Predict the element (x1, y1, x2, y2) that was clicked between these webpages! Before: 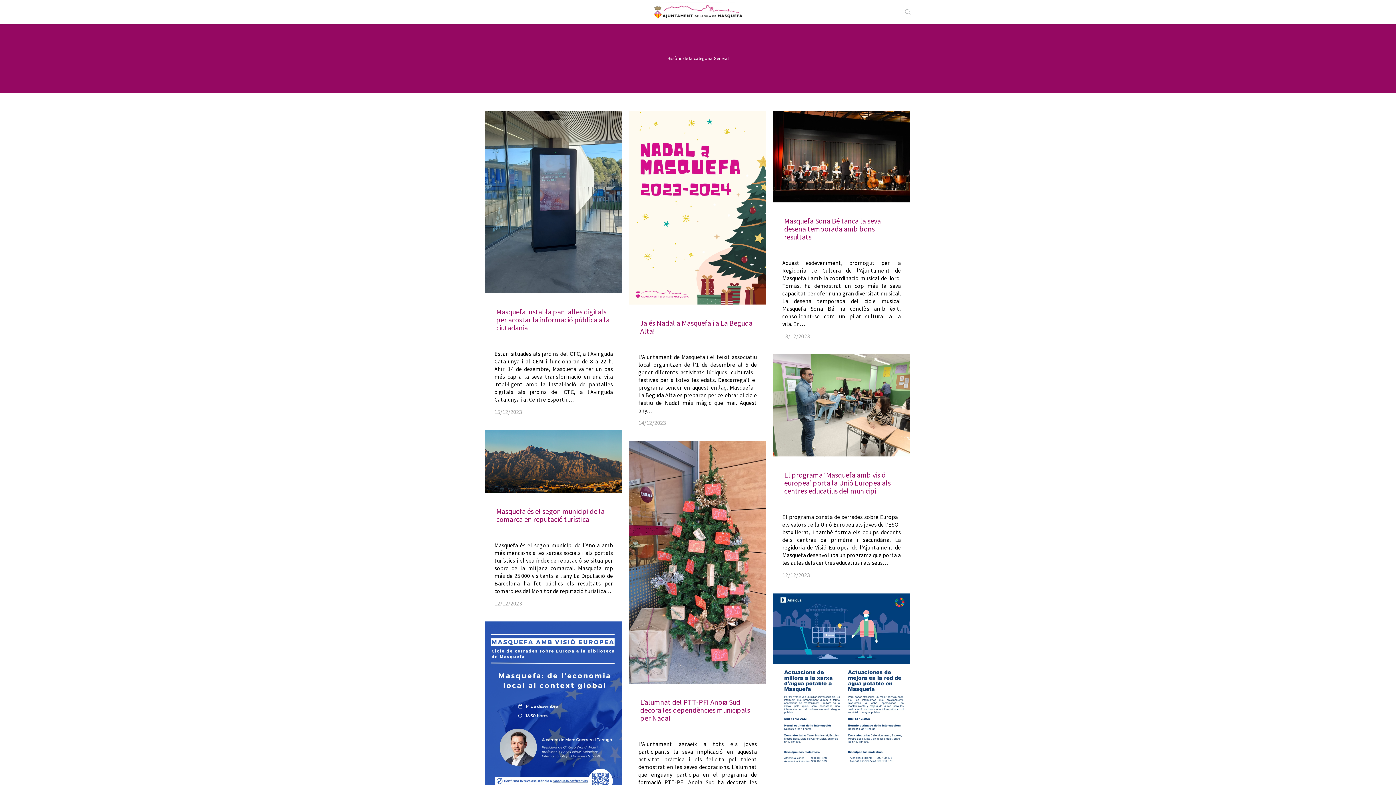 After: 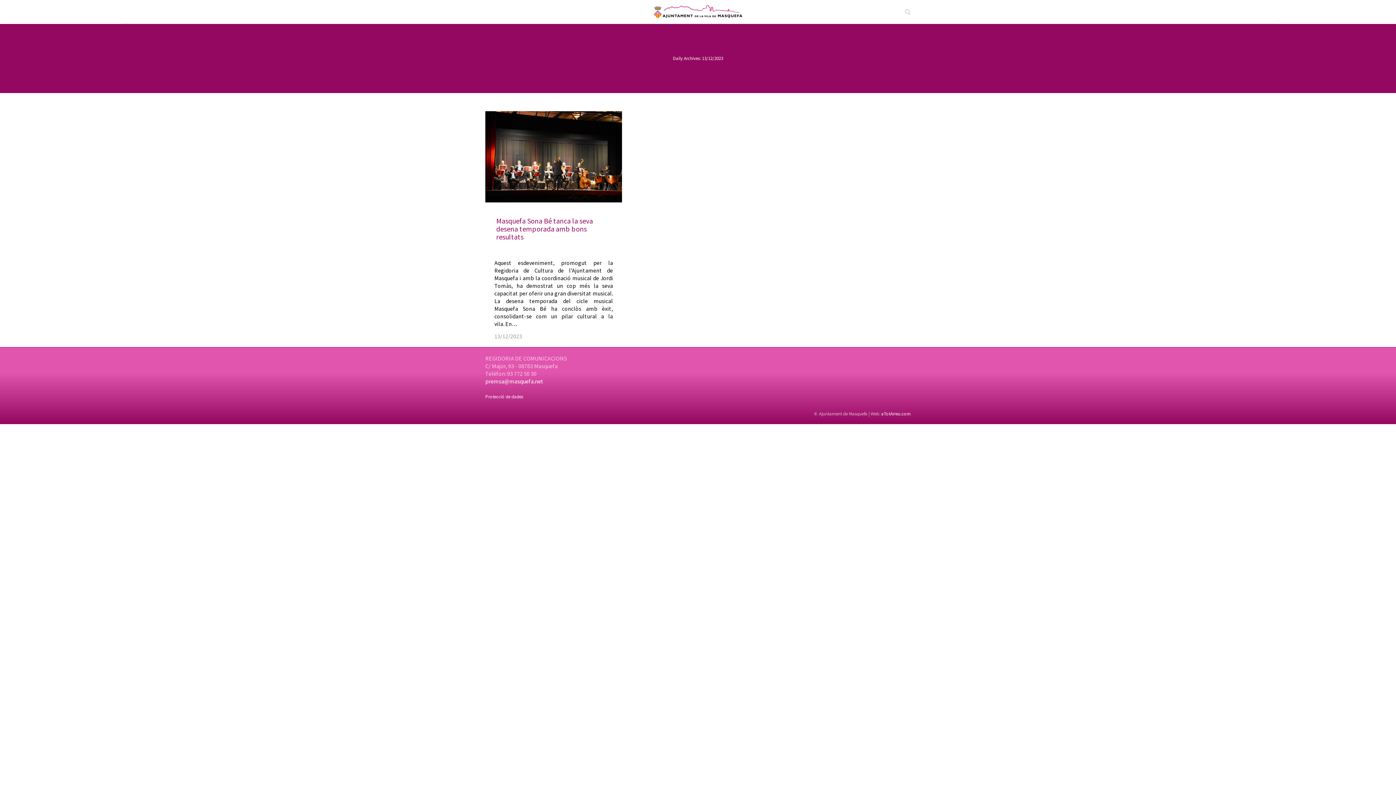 Action: bbox: (782, 331, 810, 339) label: 13/12/2023